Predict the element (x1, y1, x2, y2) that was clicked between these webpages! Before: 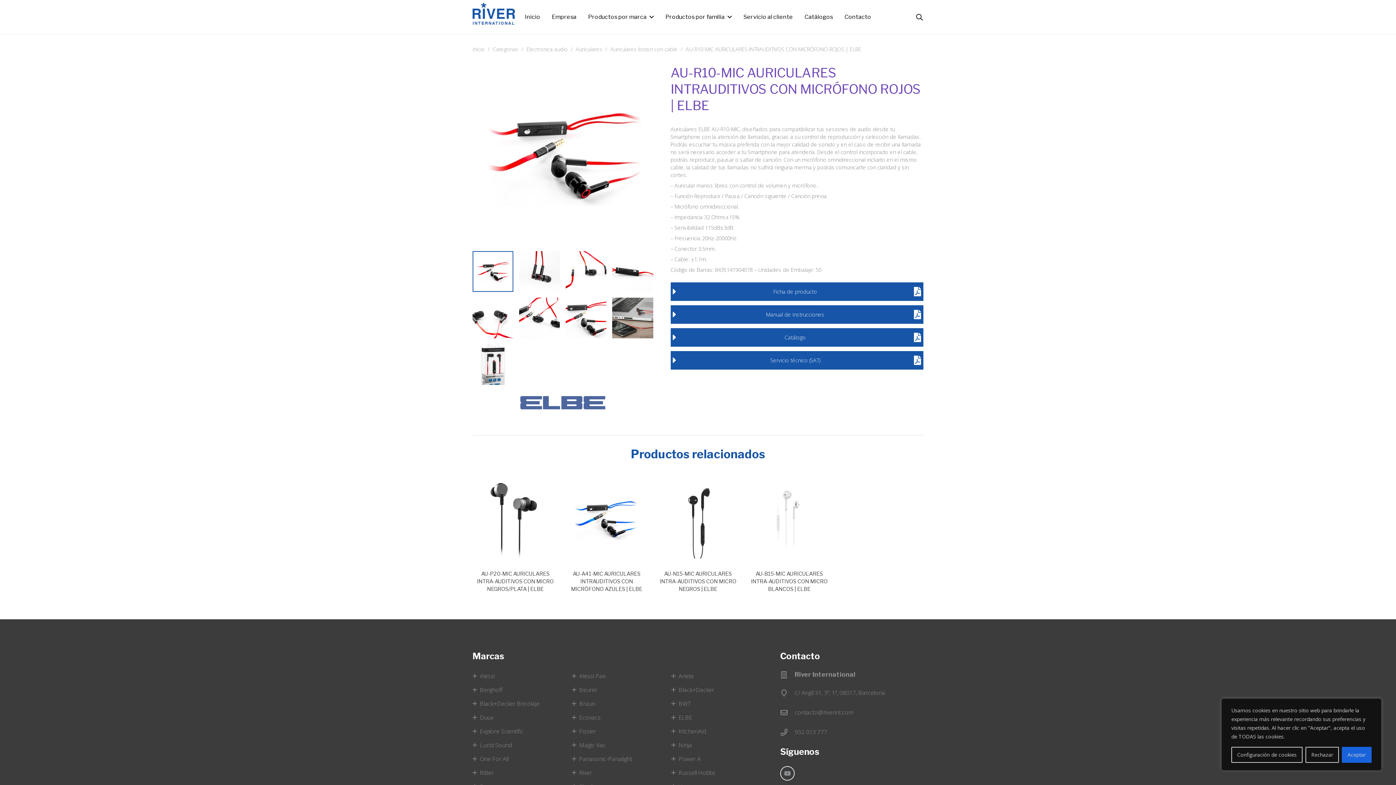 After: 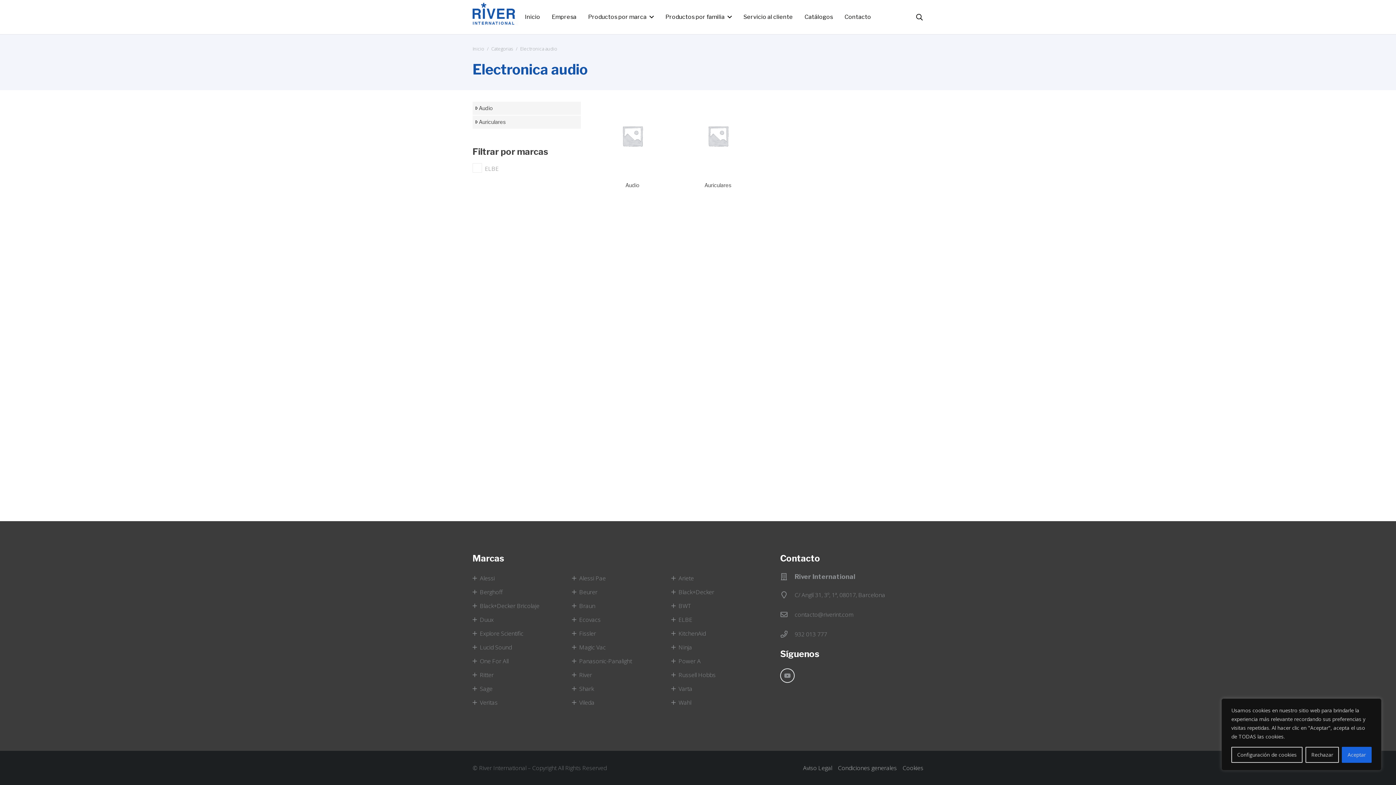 Action: bbox: (526, 45, 567, 52) label: Electronica audio